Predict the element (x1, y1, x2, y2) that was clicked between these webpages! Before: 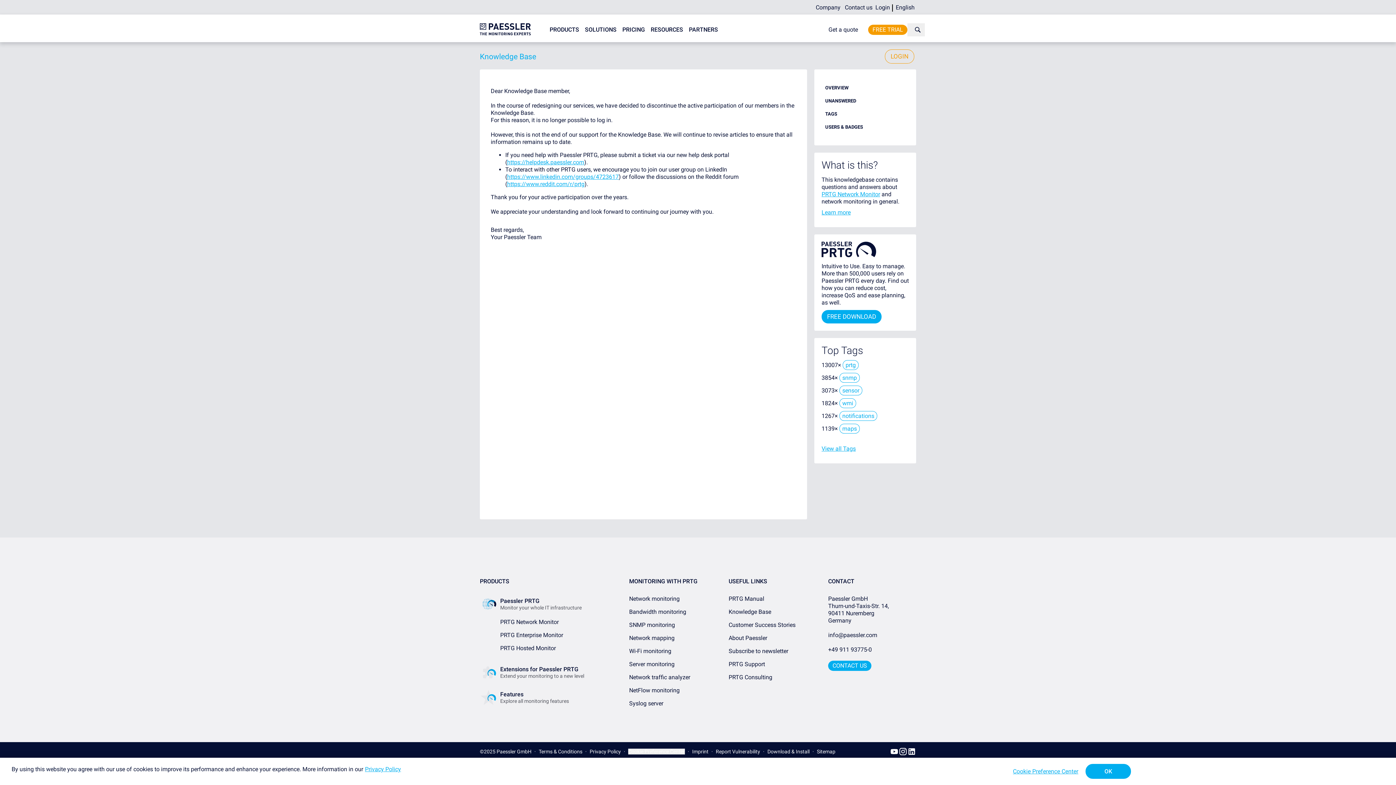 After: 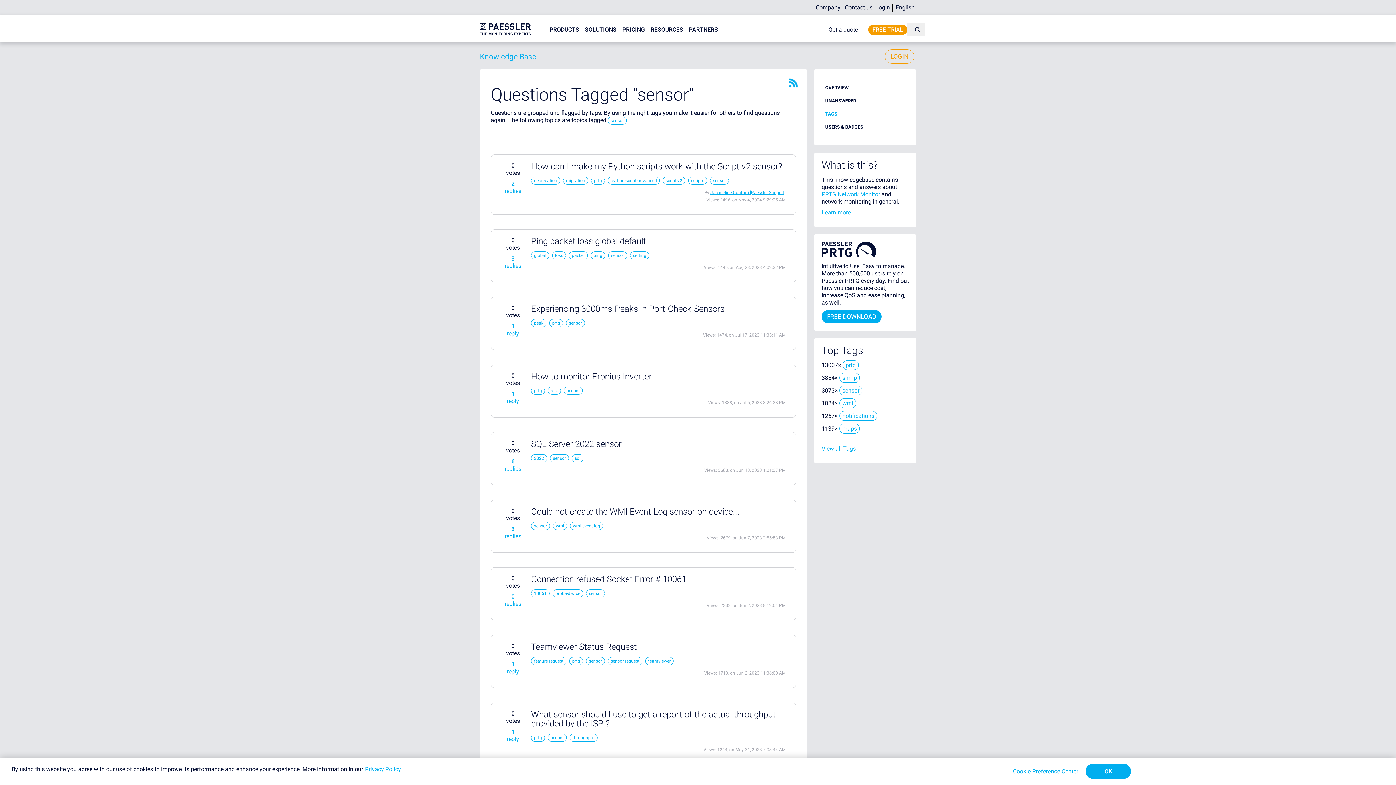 Action: bbox: (839, 385, 862, 395) label: sensor